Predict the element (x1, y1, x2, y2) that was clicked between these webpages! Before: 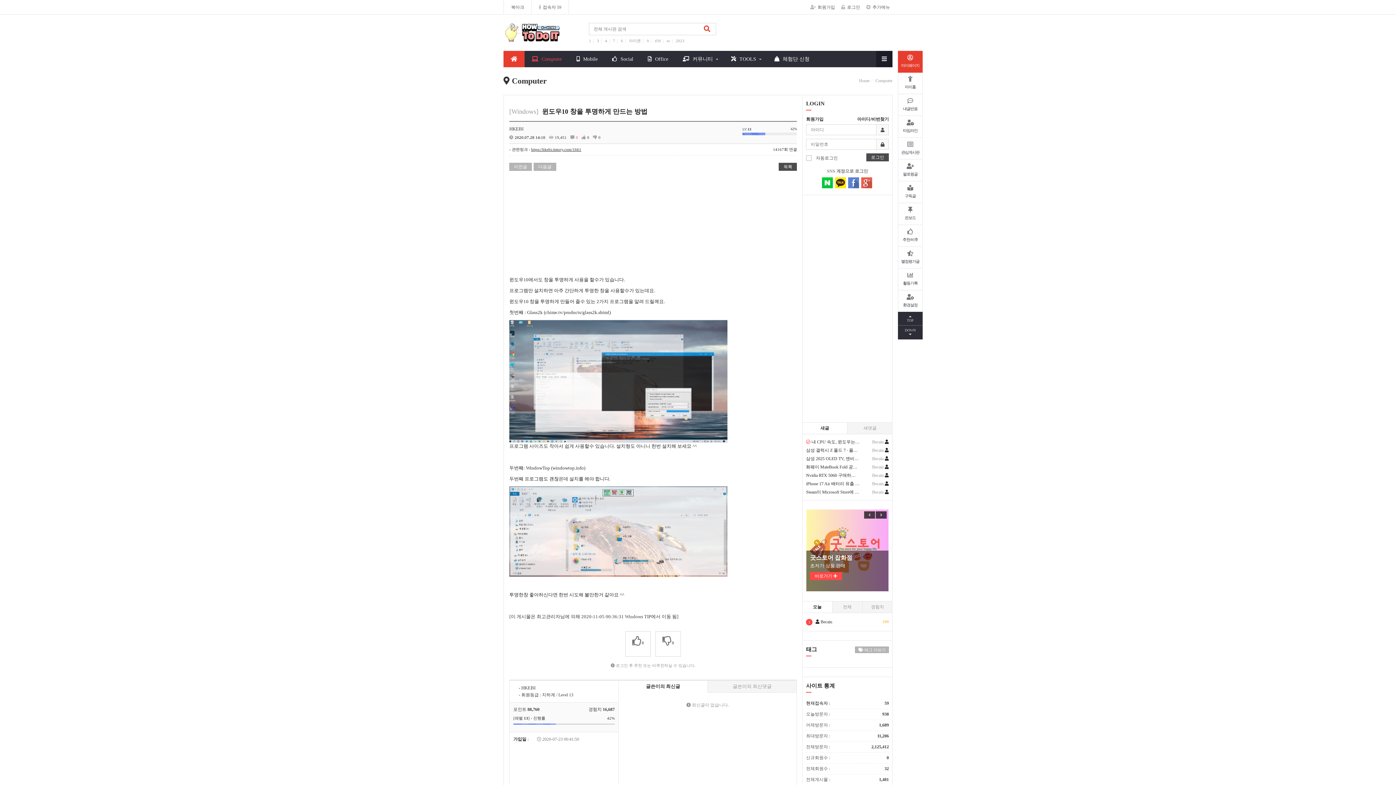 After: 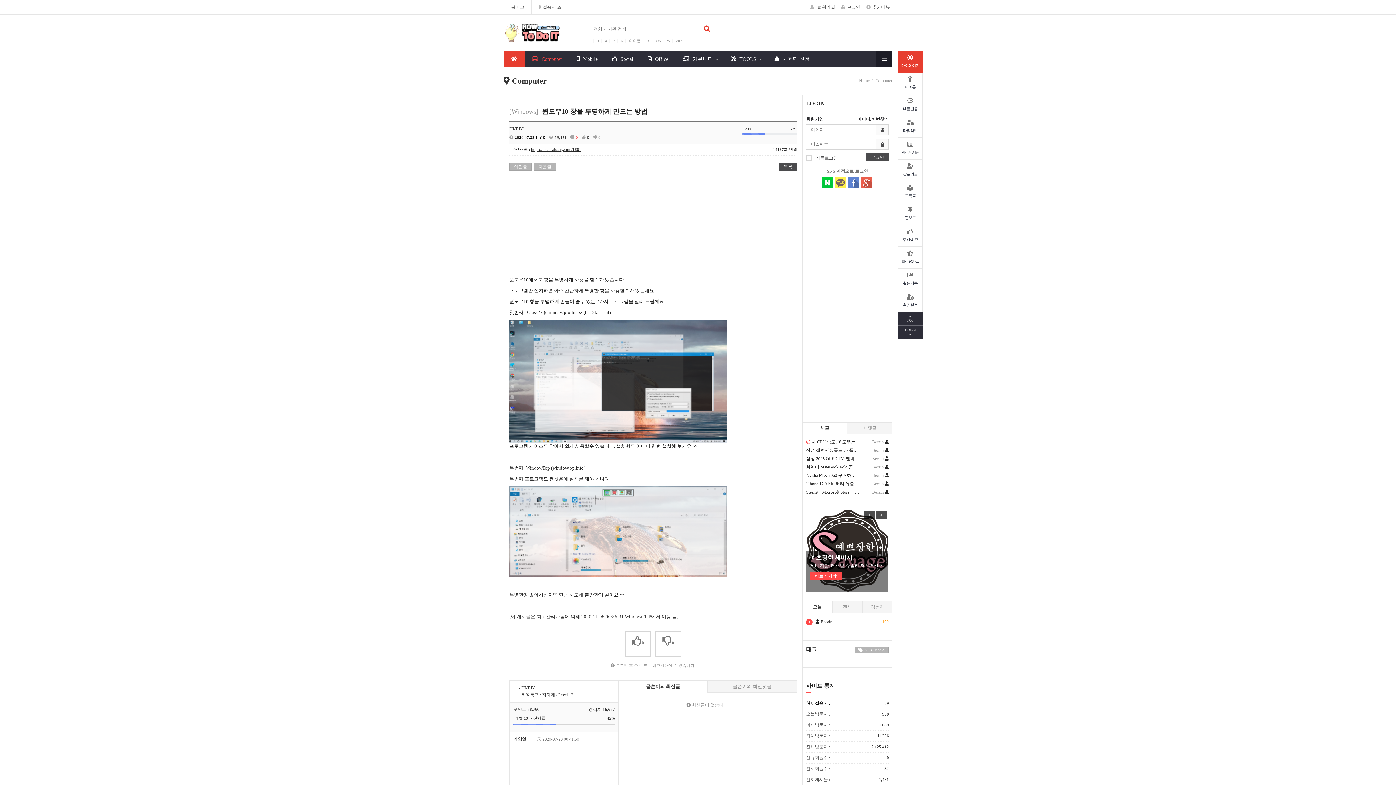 Action: bbox: (835, 177, 846, 188)